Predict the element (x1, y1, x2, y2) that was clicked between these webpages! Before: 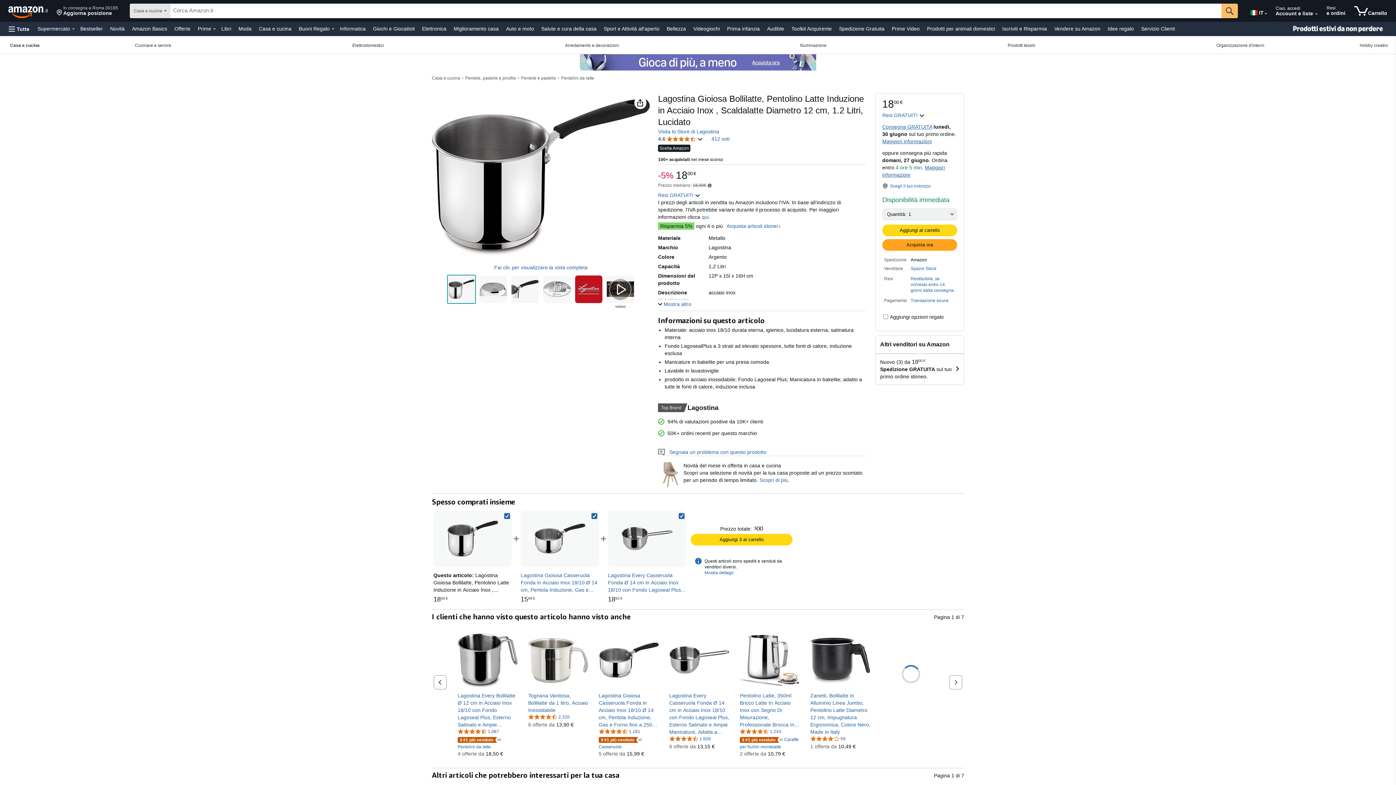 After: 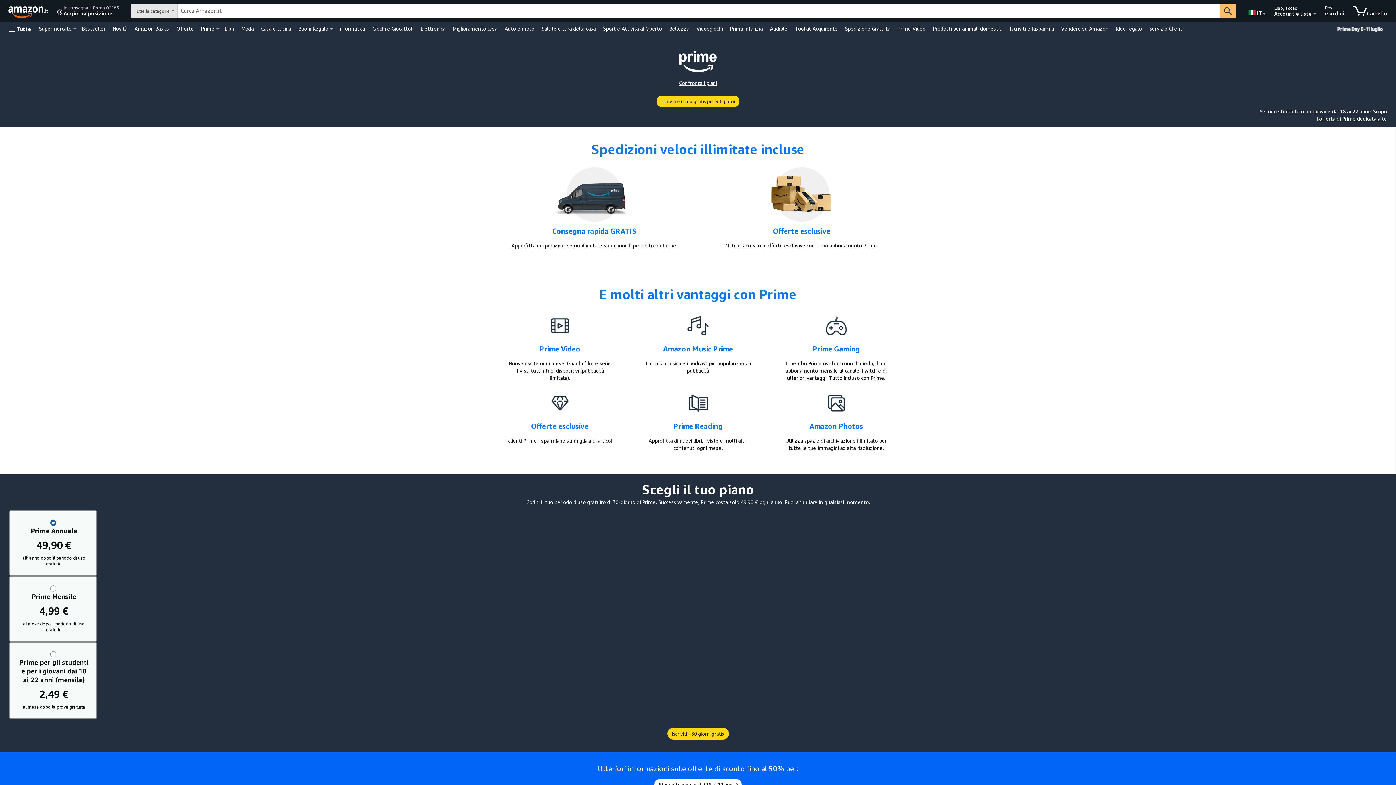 Action: label: Prime bbox: (196, 23, 213, 33)